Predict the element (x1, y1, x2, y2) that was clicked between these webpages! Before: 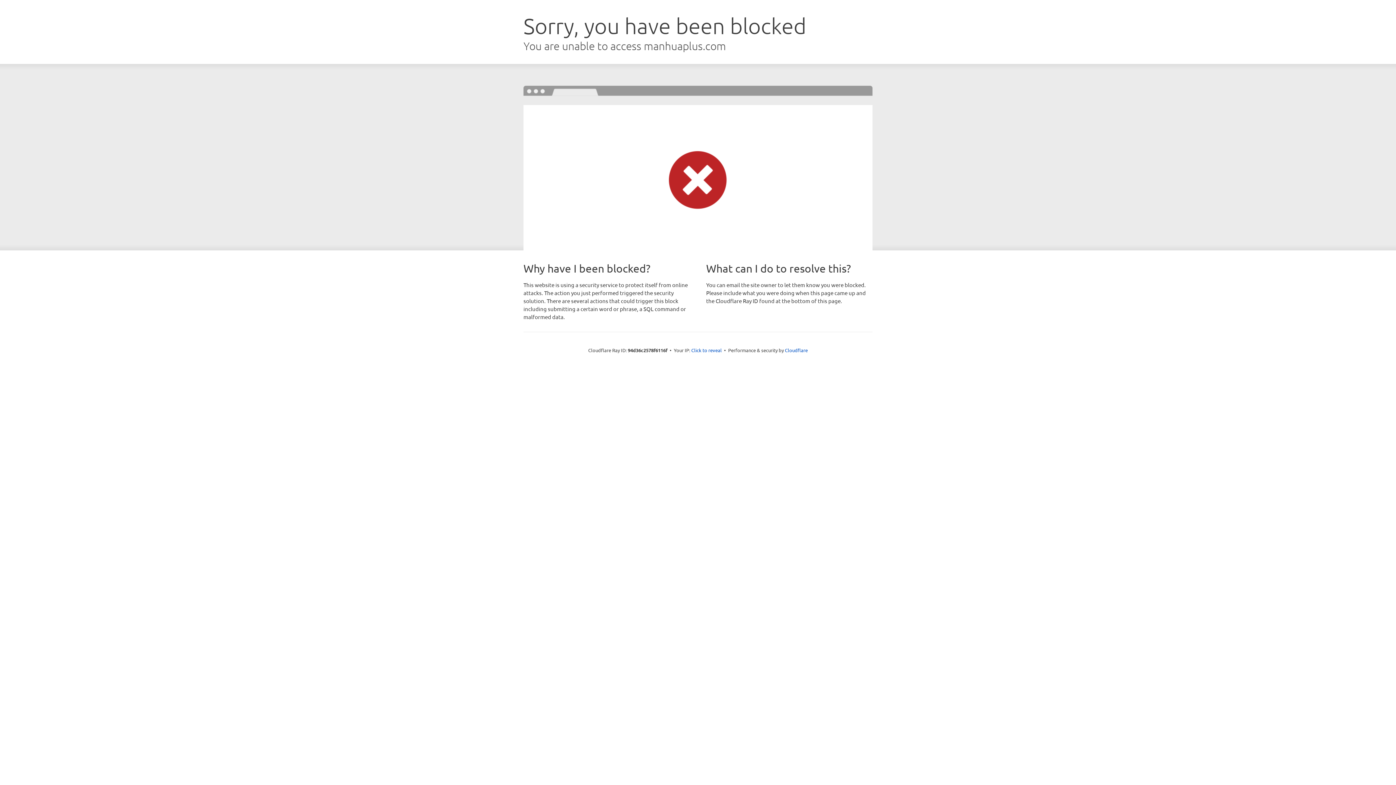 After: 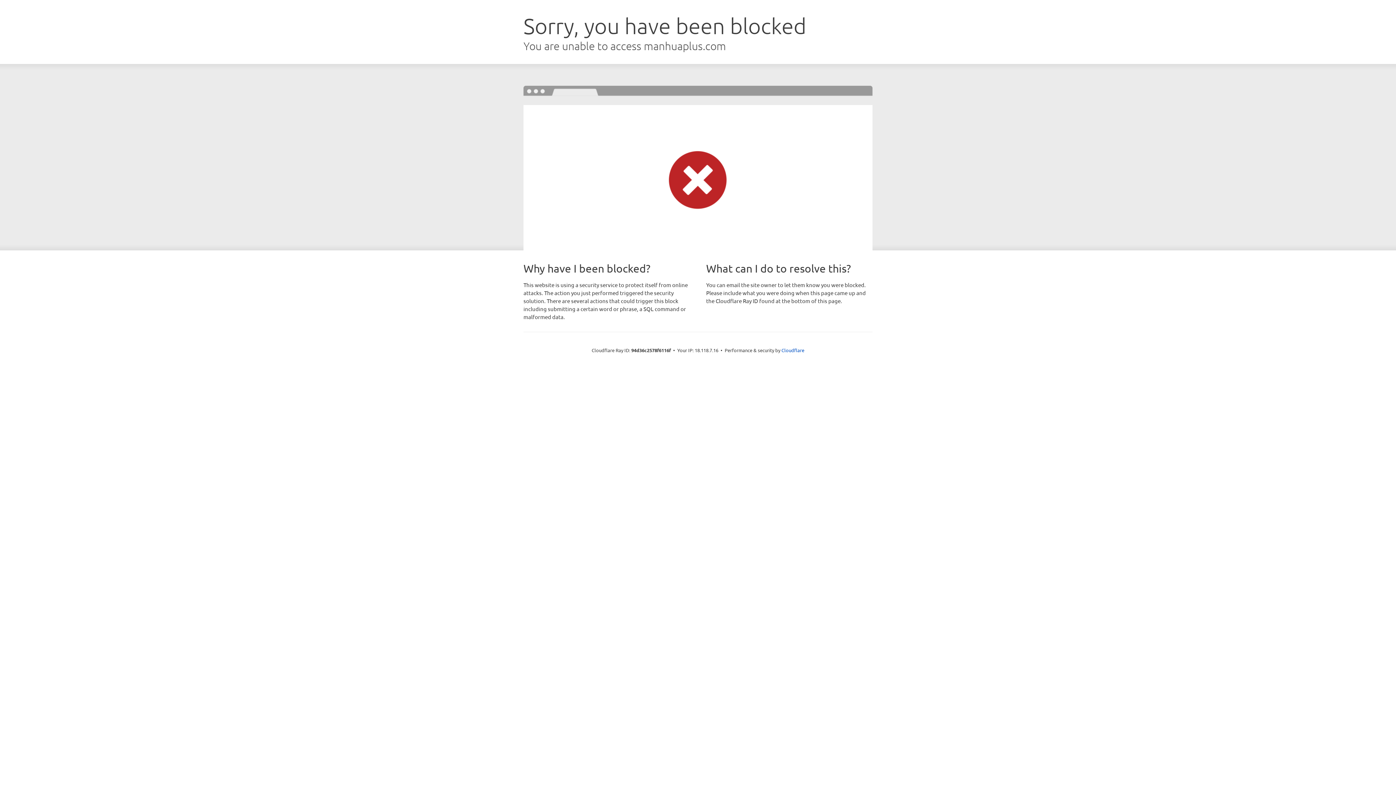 Action: label: Click to reveal bbox: (691, 346, 722, 353)